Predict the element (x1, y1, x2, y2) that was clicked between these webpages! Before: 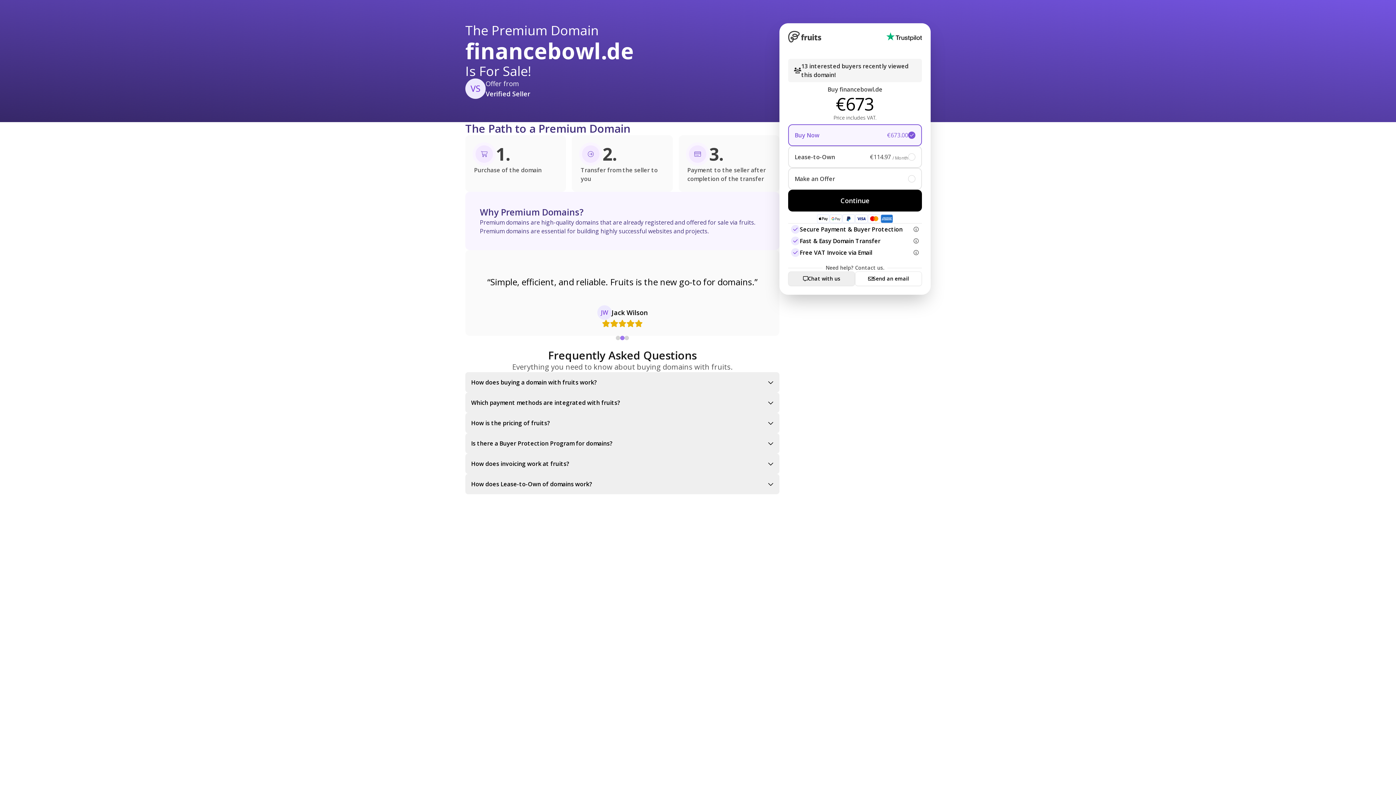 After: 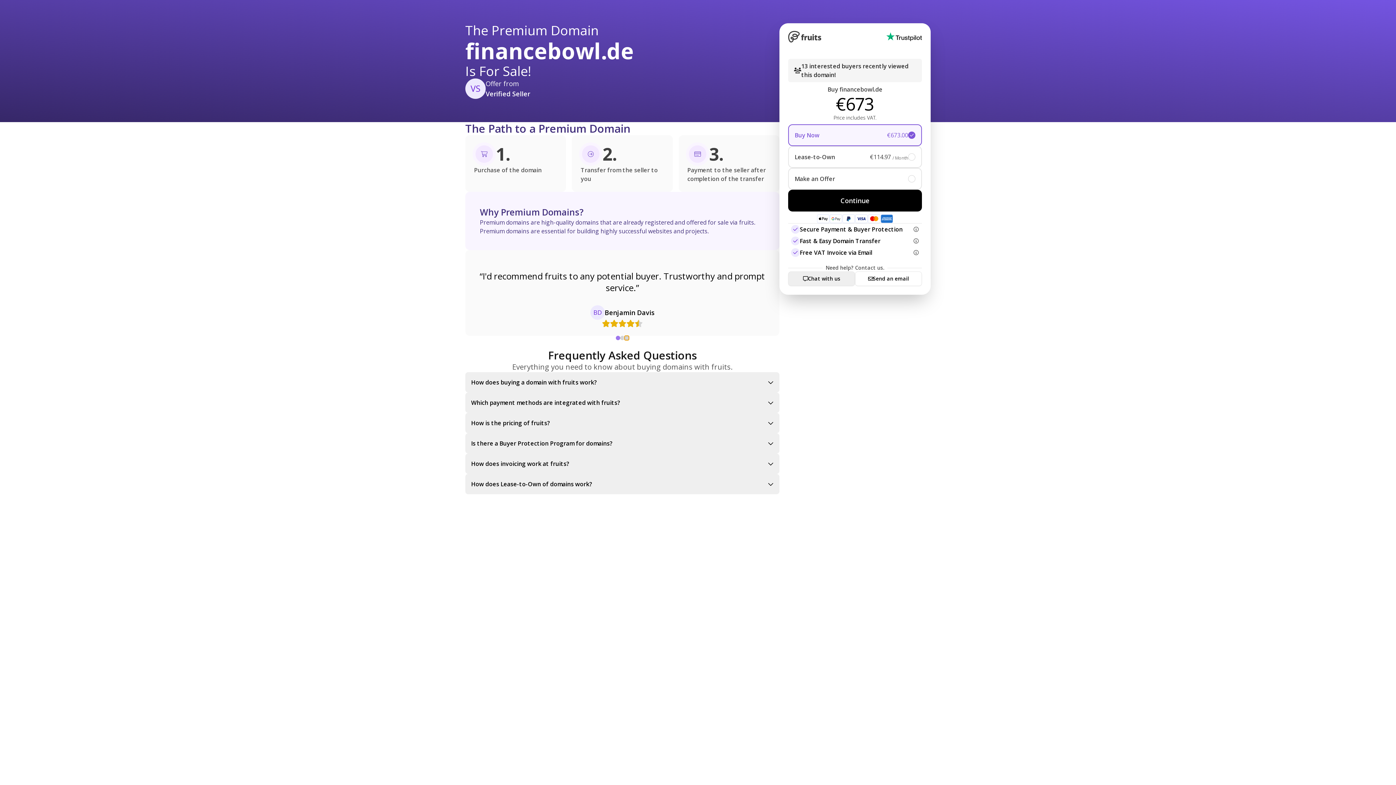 Action: bbox: (624, 336, 629, 340)